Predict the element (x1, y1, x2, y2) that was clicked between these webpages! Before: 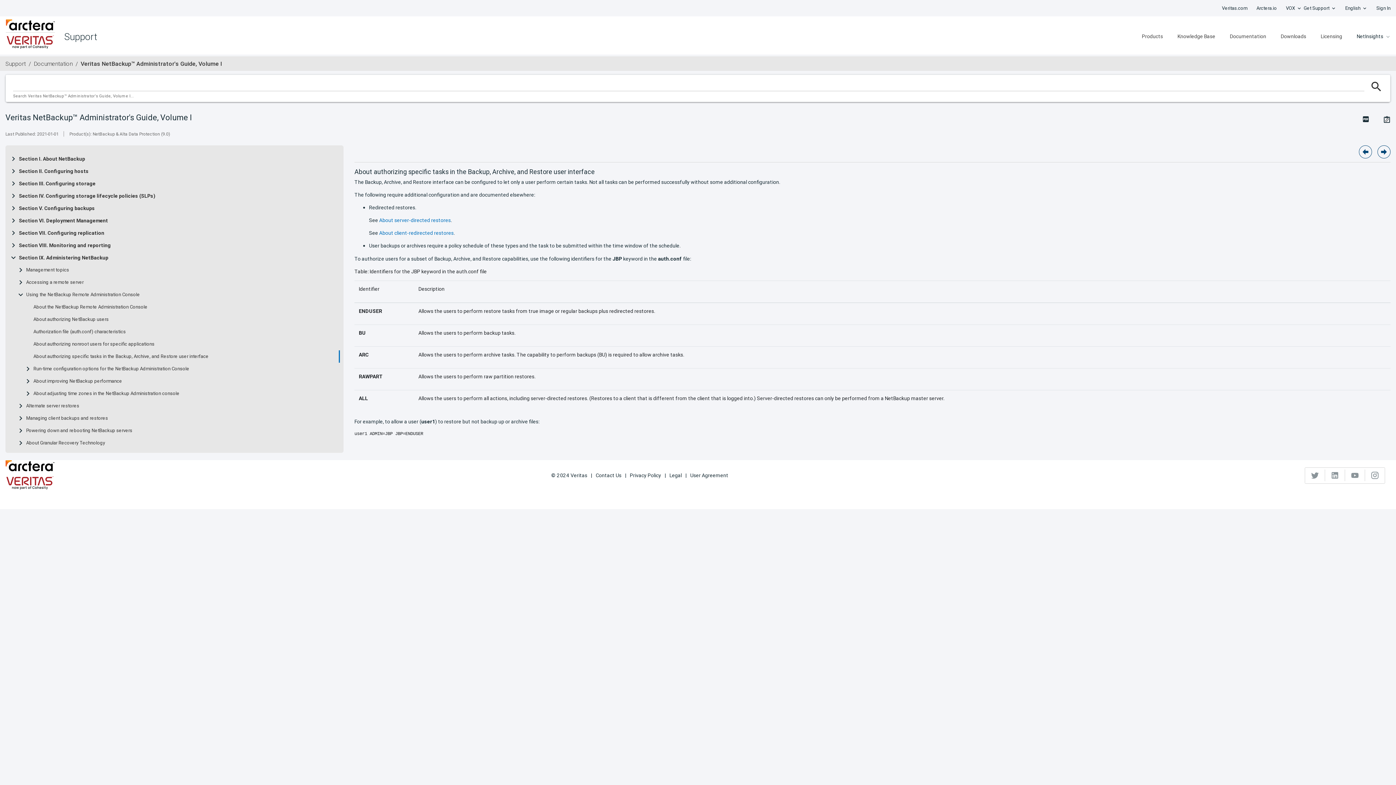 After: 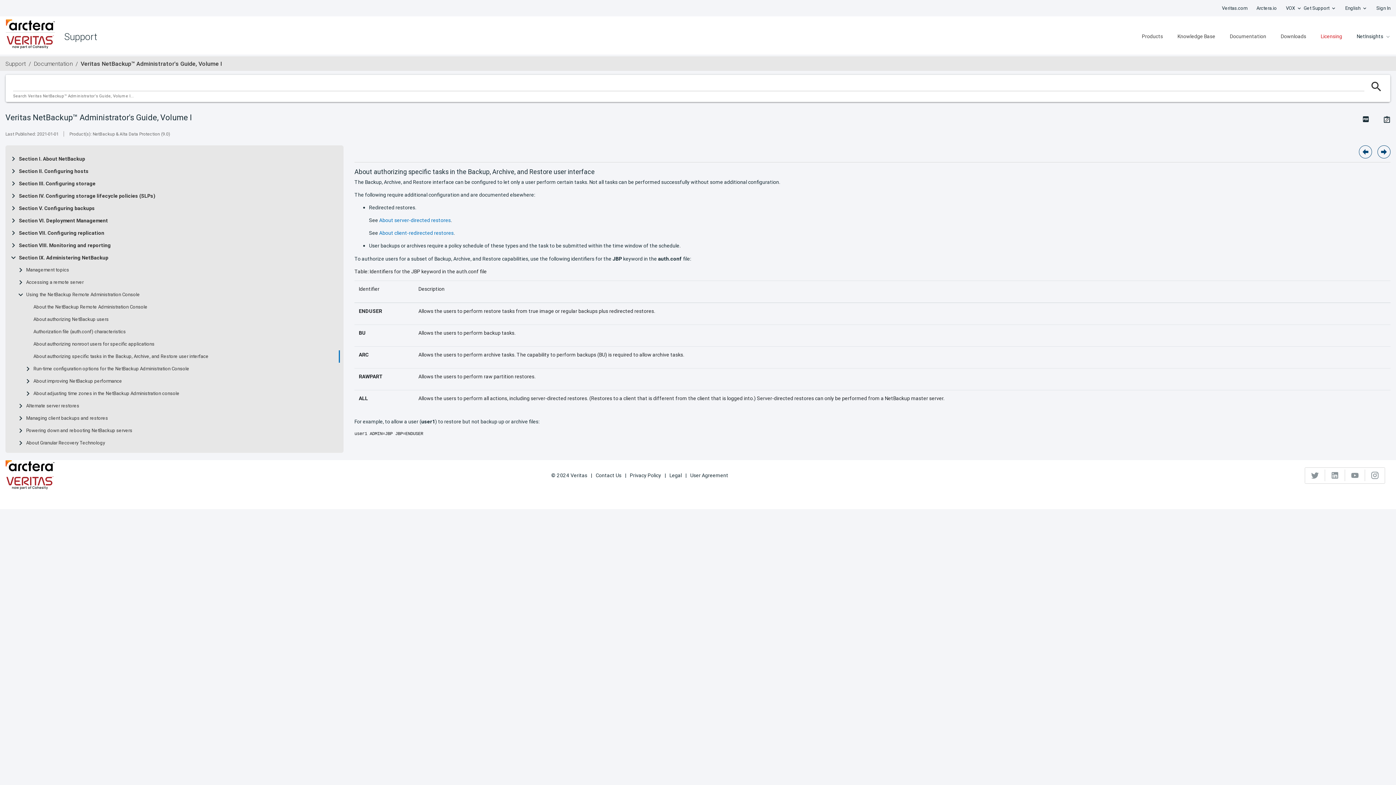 Action: label: Licensing bbox: (1321, 32, 1342, 39)